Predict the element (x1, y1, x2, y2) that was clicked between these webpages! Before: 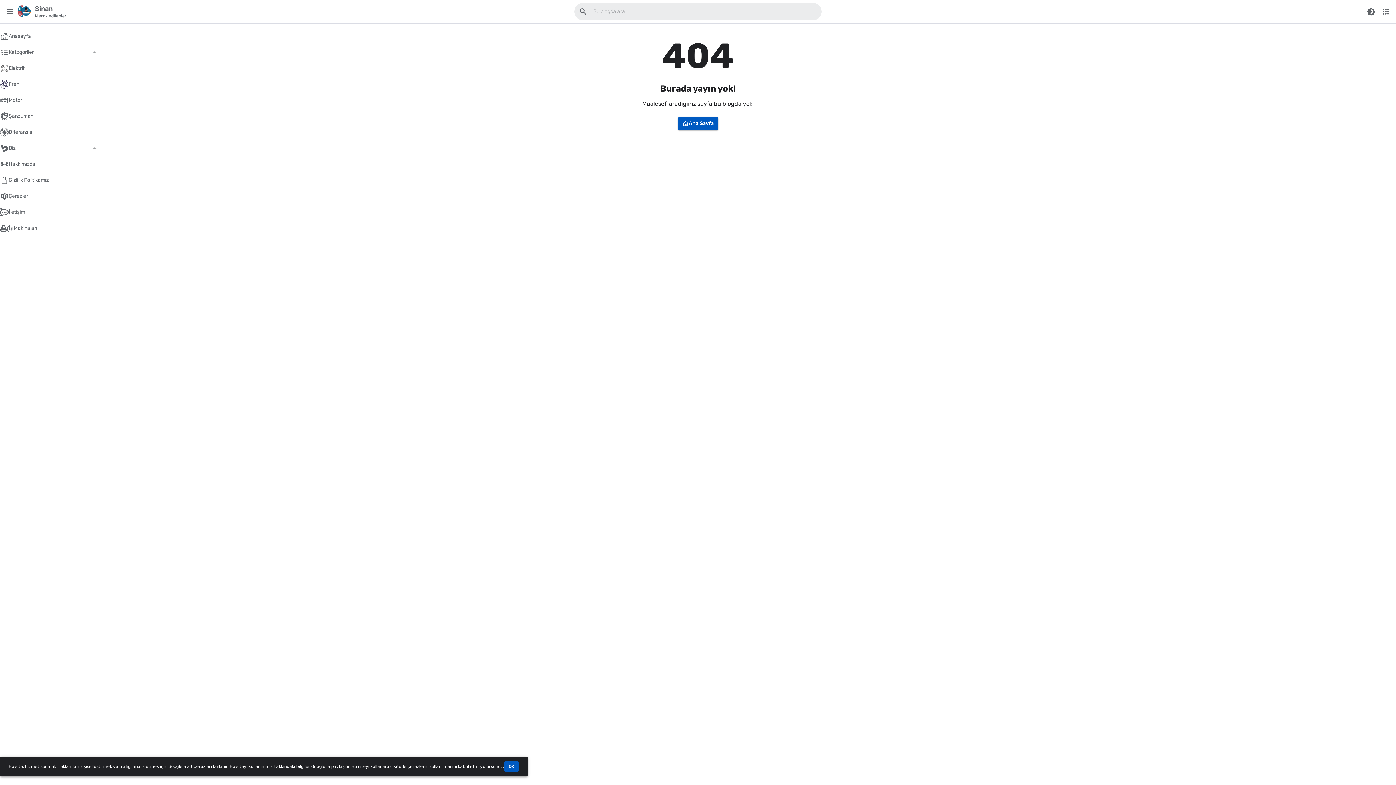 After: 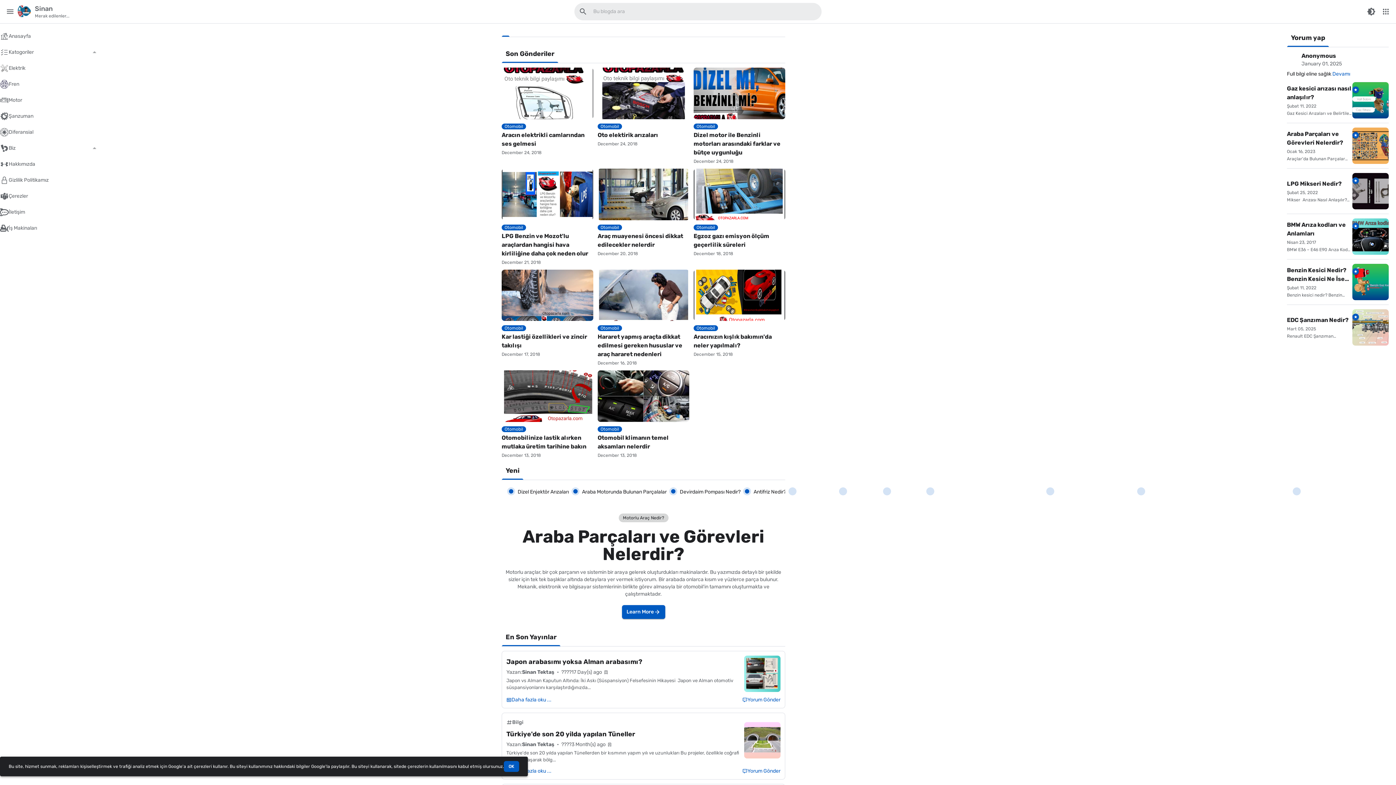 Action: bbox: (17, 4, 69, 18) label: Sinan
Merak edilenler...